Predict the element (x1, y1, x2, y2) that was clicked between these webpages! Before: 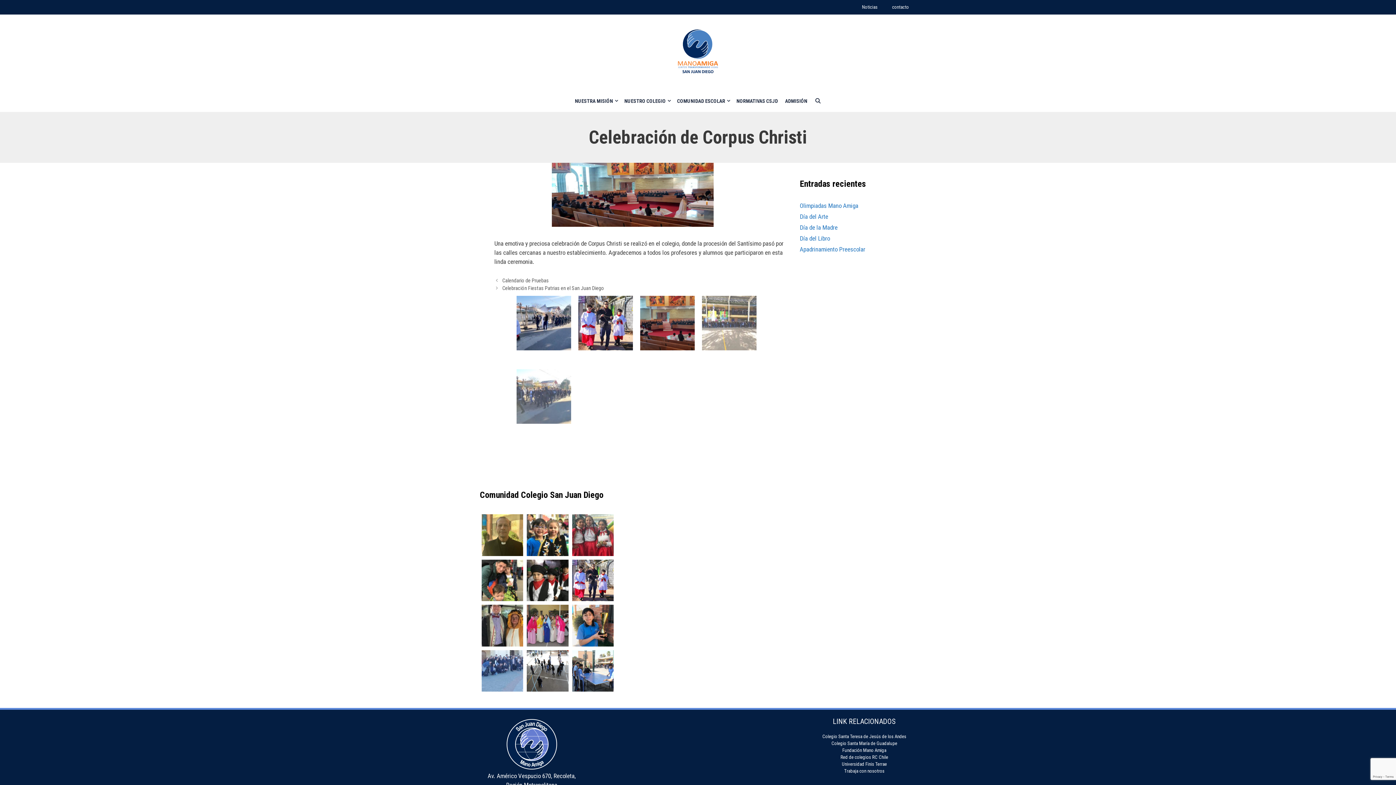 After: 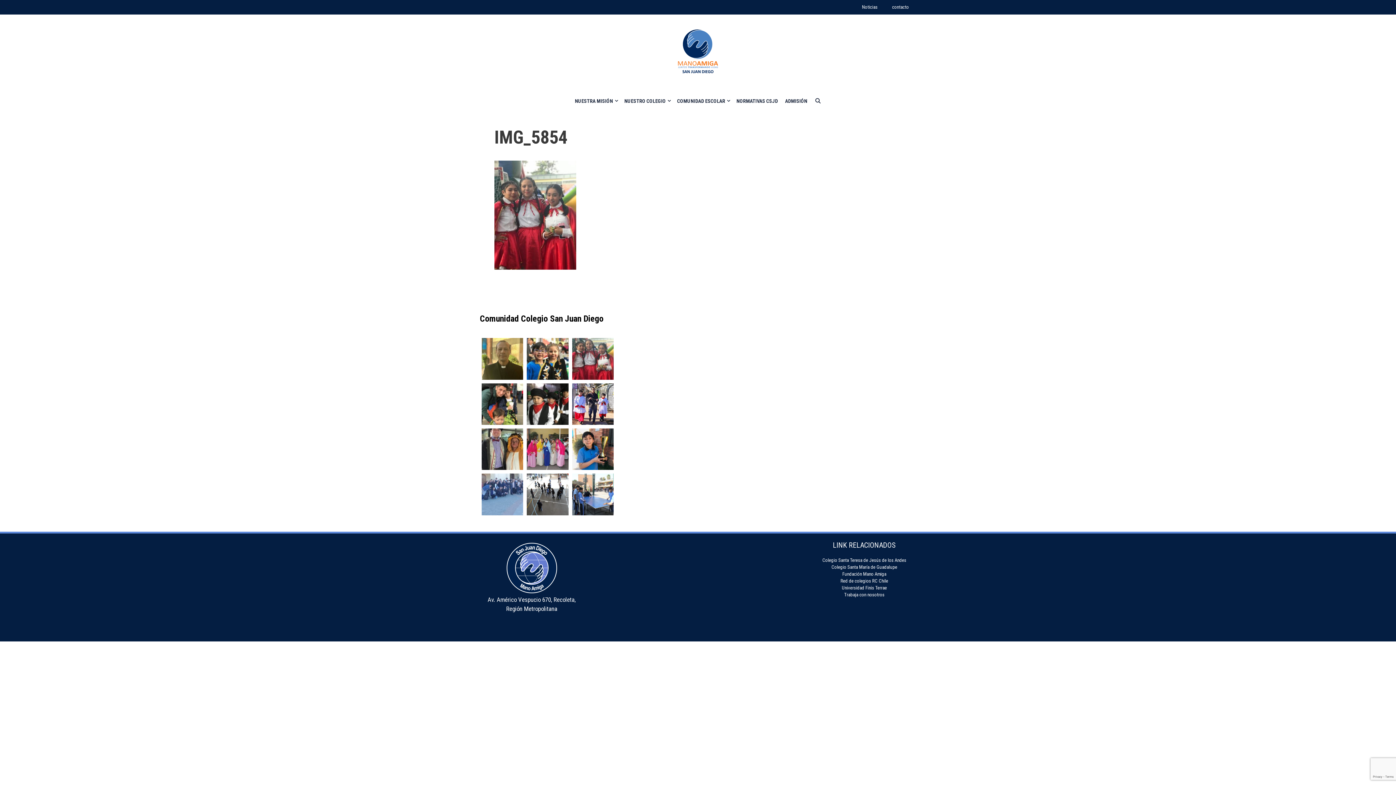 Action: bbox: (572, 547, 613, 555)